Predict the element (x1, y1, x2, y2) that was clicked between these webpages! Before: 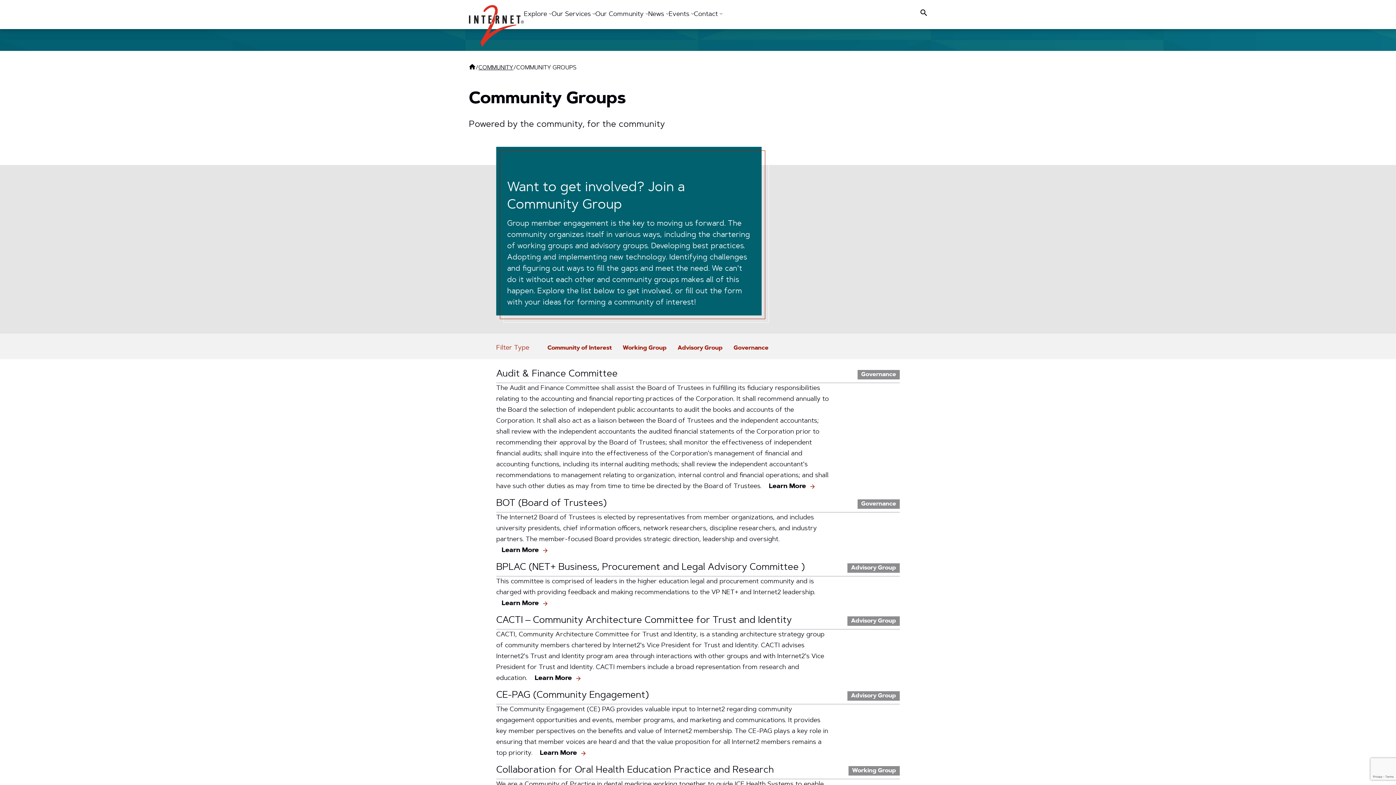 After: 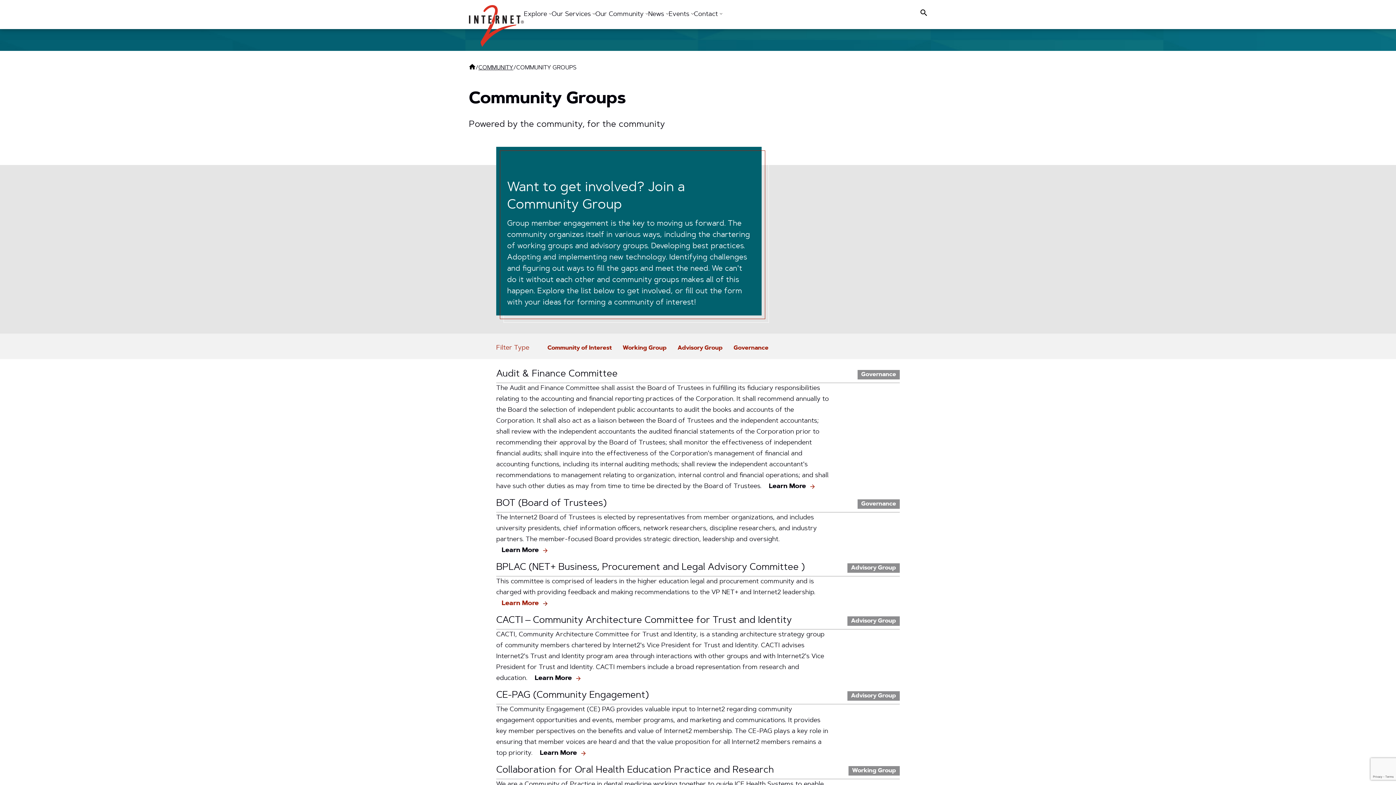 Action: label: Learn More bbox: (501, 598, 547, 609)